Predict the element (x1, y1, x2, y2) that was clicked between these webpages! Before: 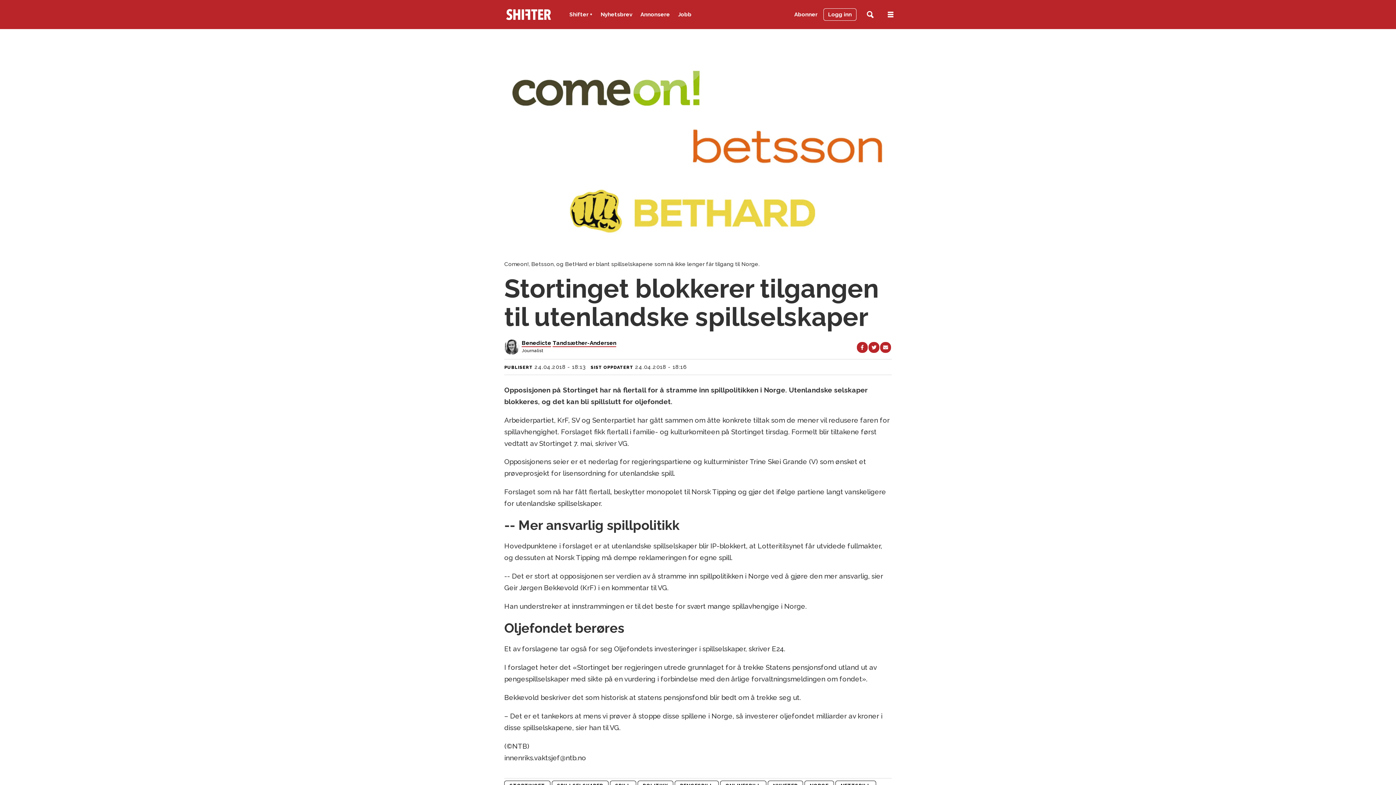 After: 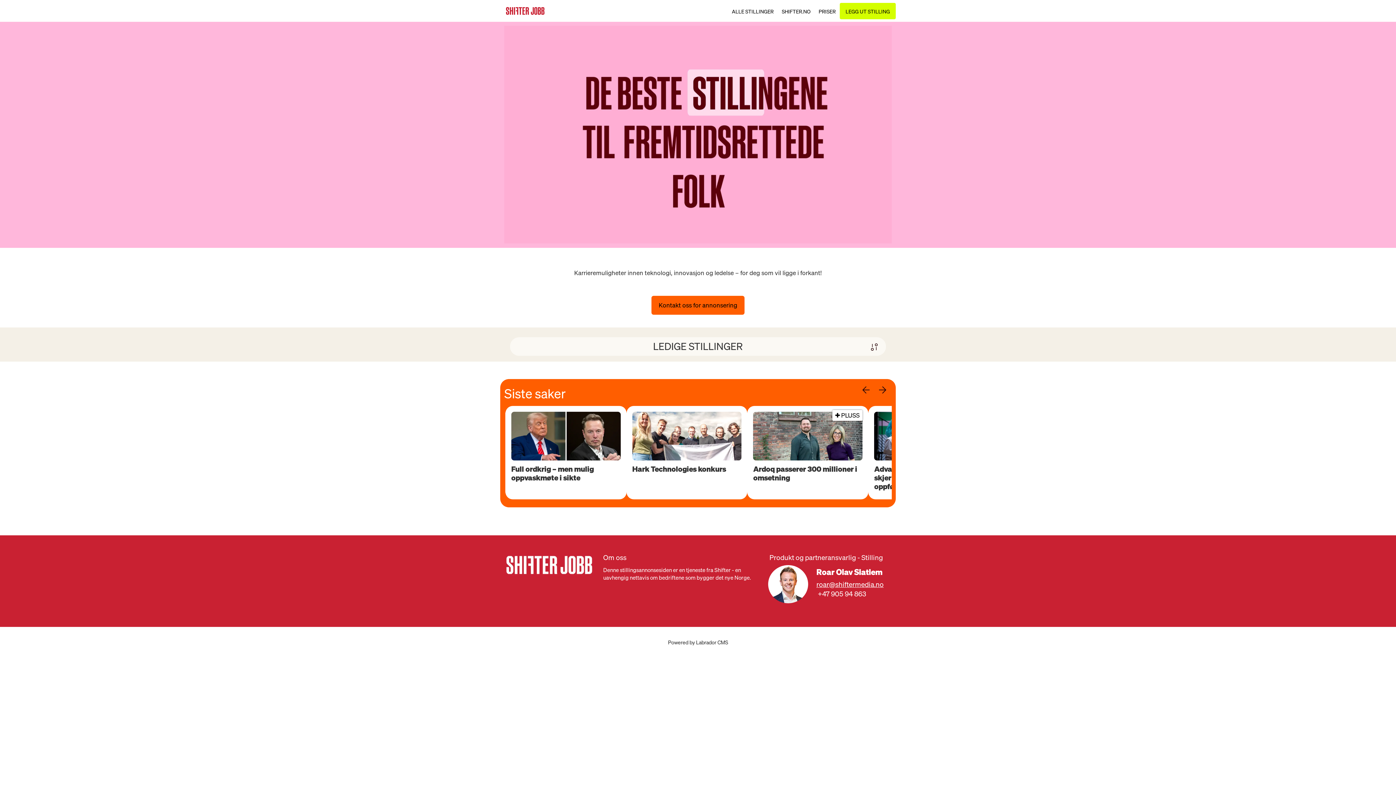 Action: label: Jobb bbox: (678, 10, 691, 19)